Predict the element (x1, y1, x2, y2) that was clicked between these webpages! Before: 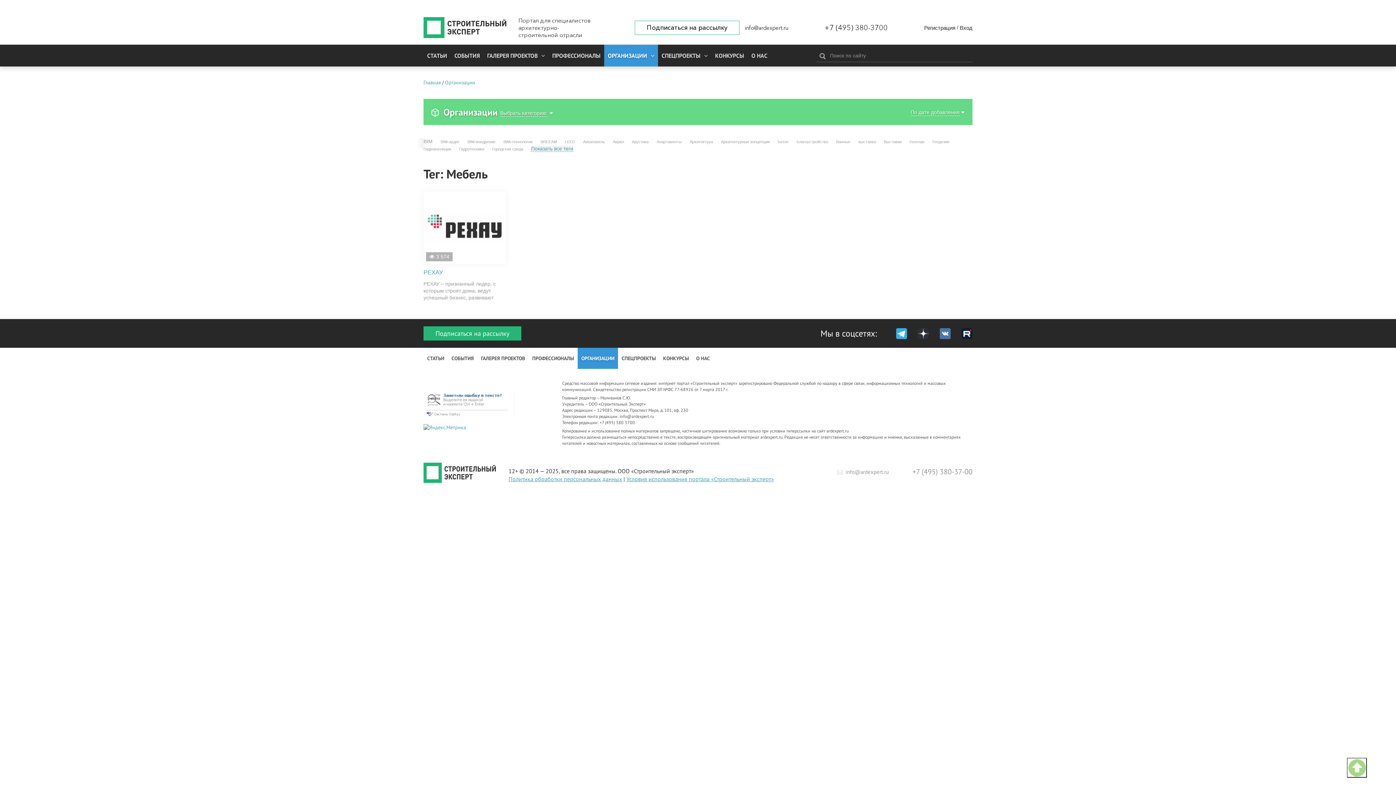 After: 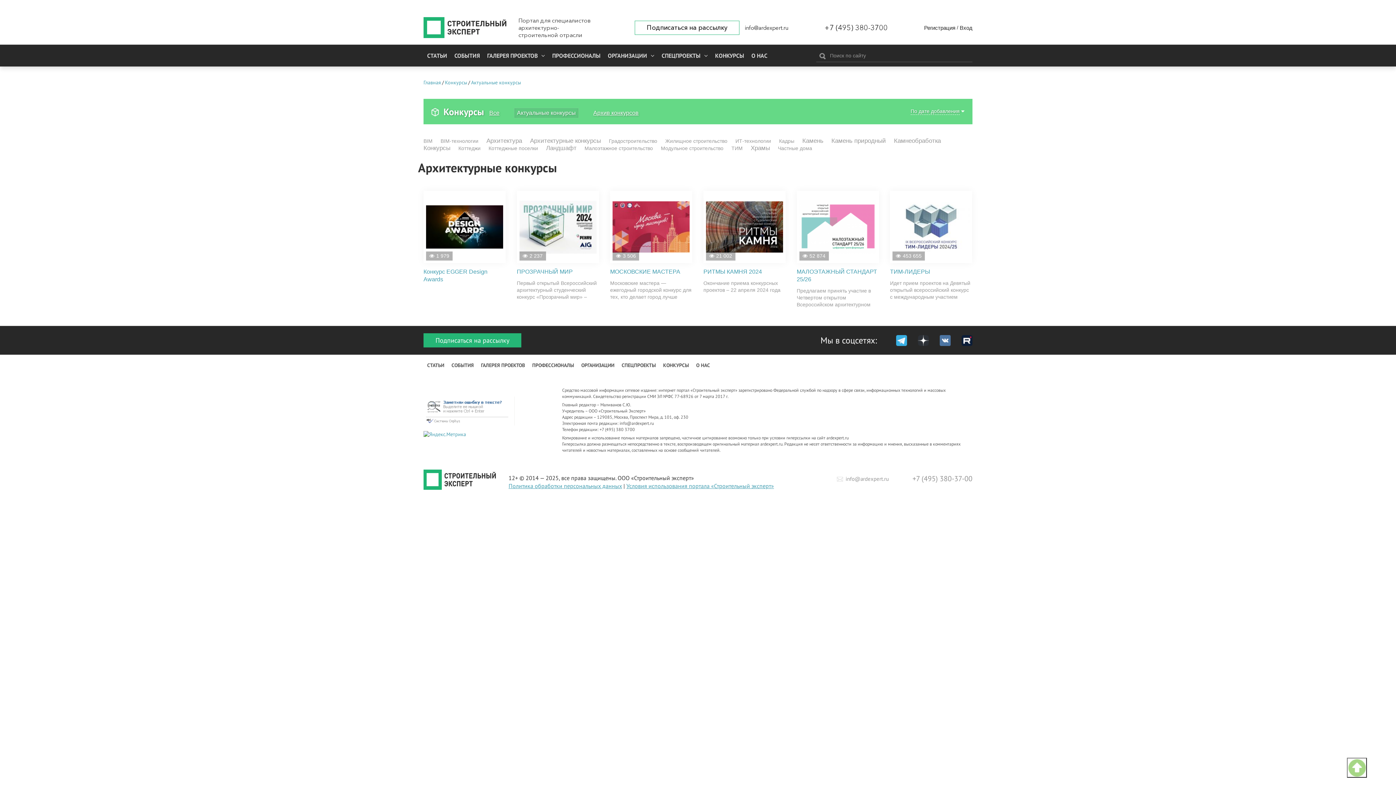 Action: bbox: (711, 44, 748, 66) label: КОНКУРСЫ